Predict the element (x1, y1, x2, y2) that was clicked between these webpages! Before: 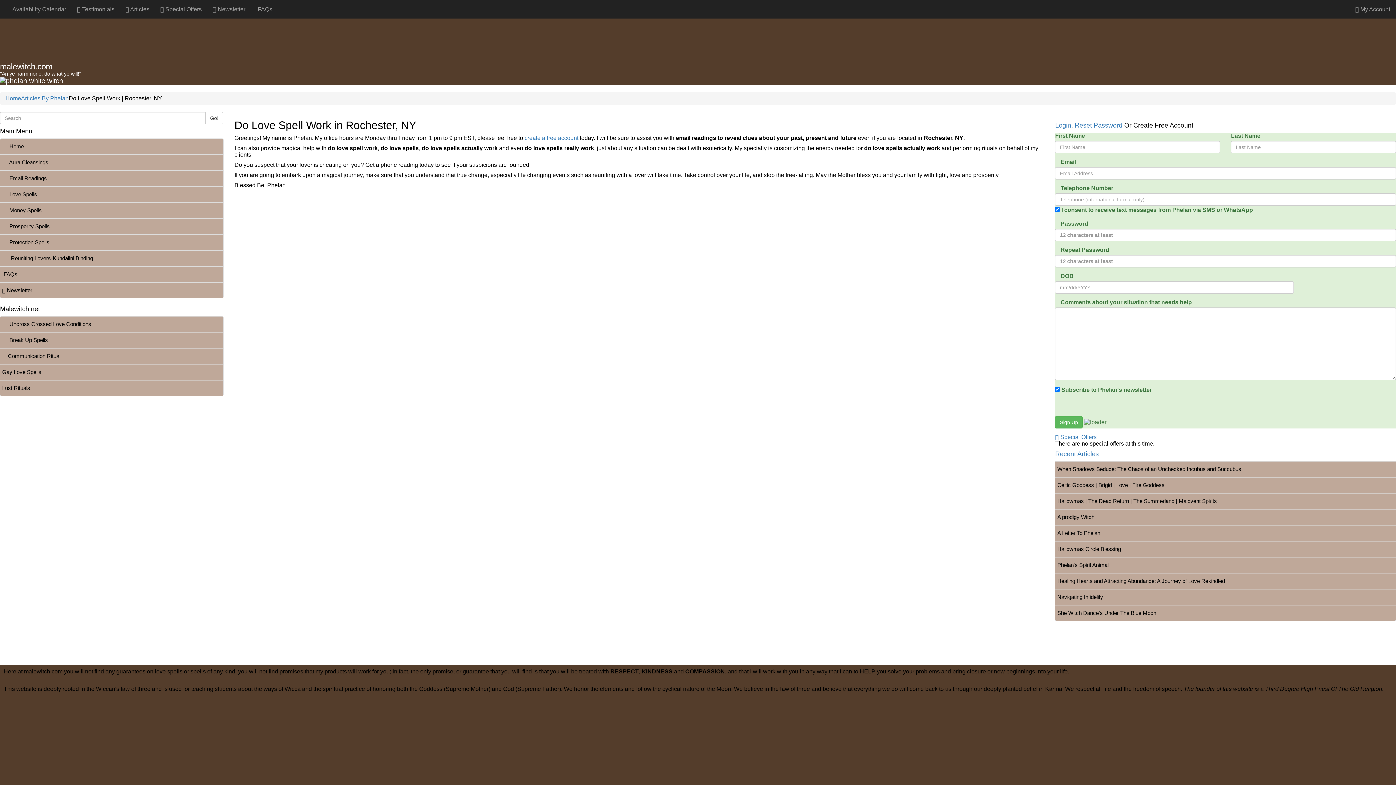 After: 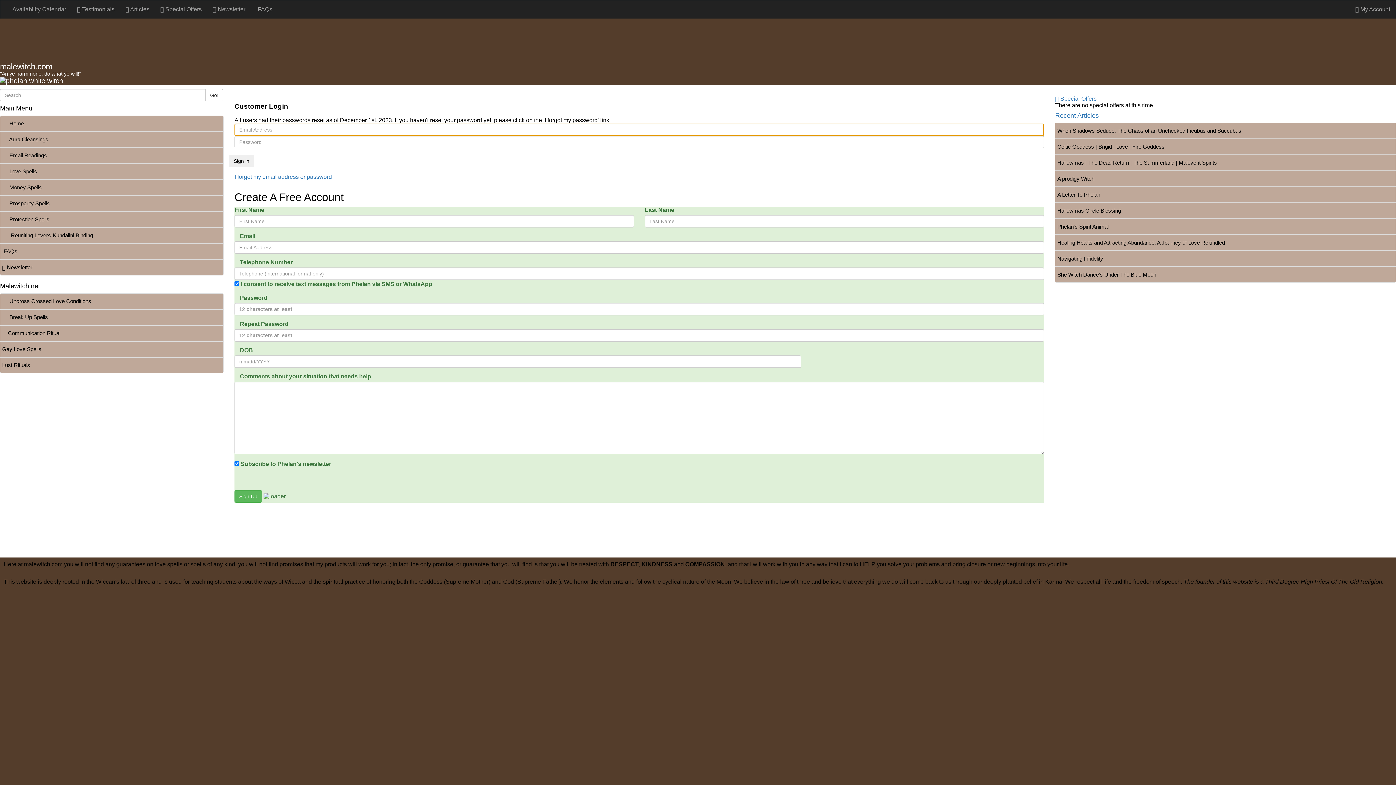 Action: label:  My Account bbox: (1350, 0, 1396, 18)